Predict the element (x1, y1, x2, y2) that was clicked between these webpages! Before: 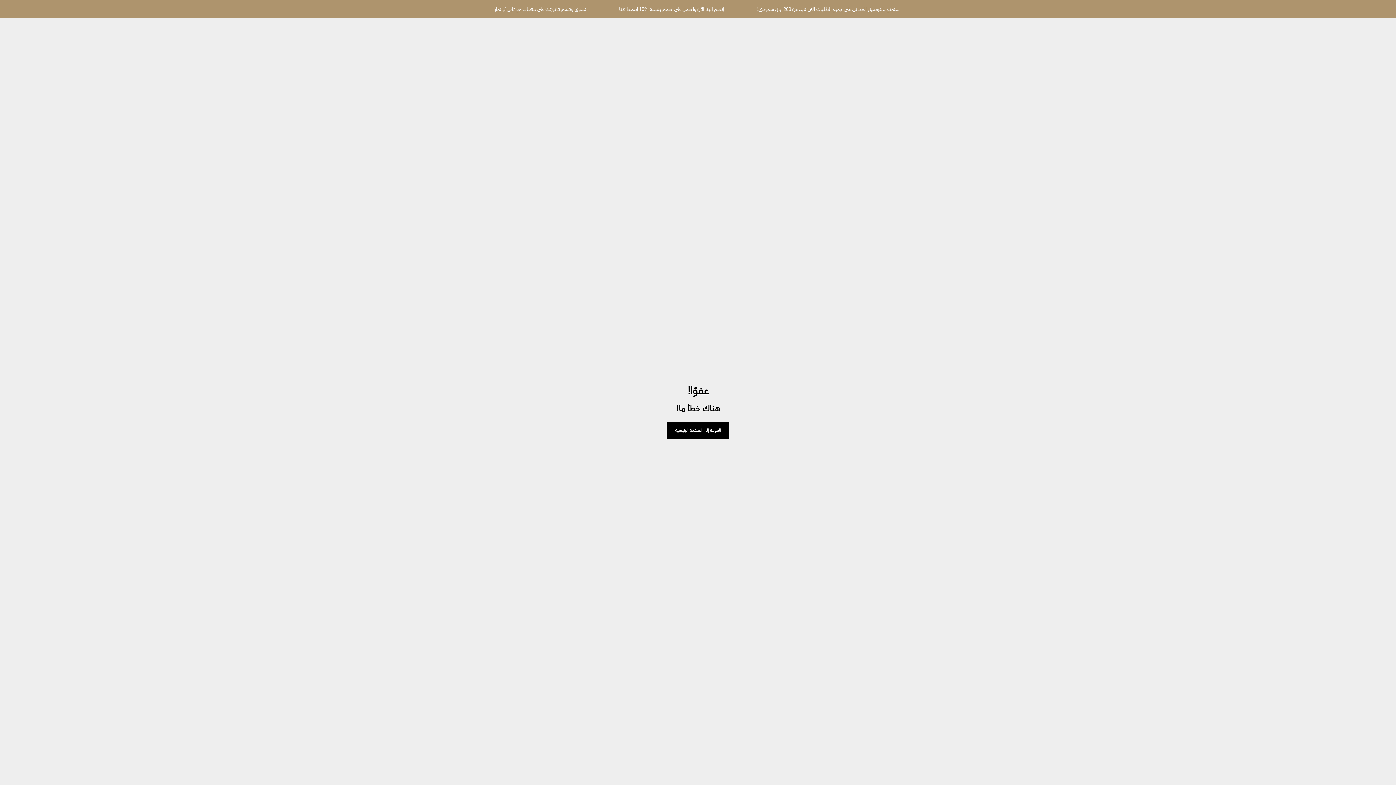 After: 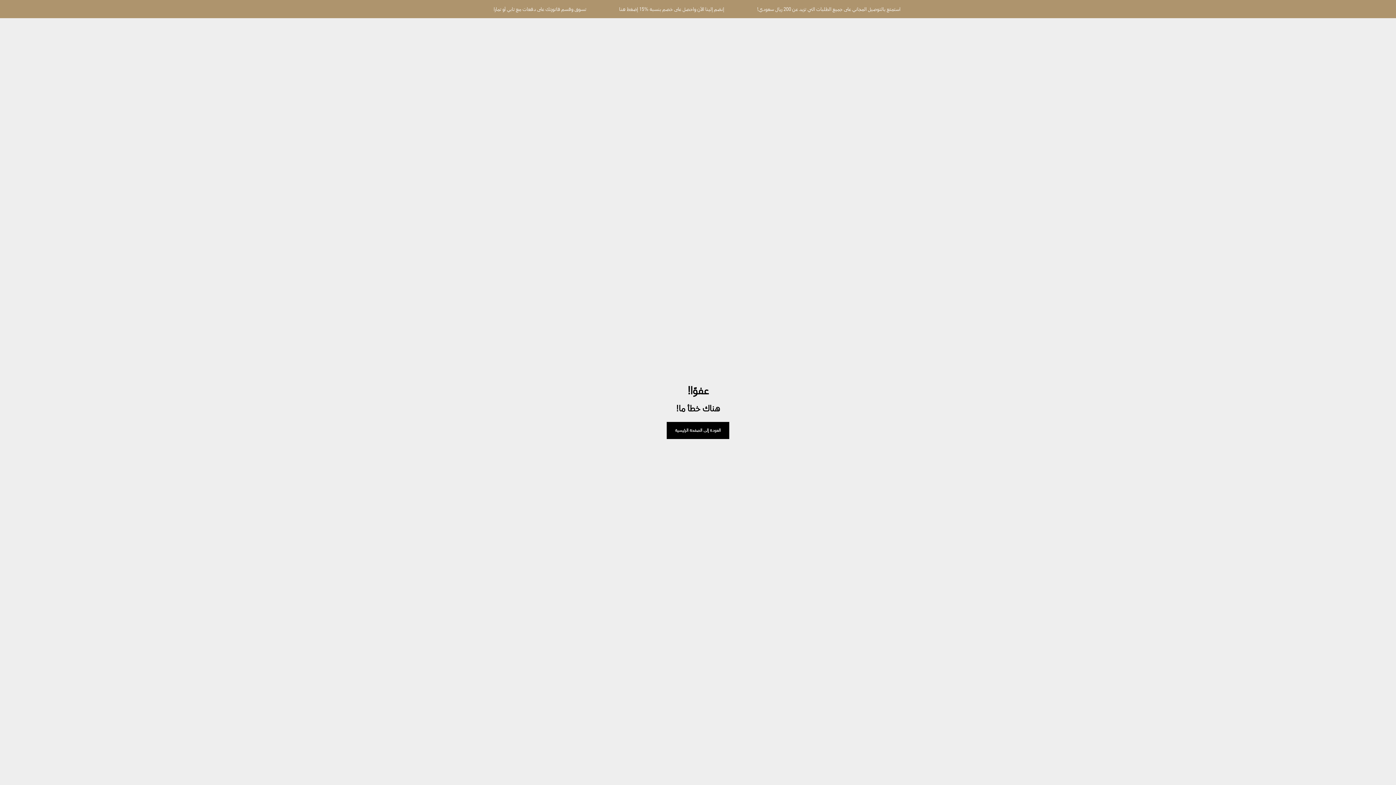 Action: label: تسوق وقسم فاتورتك على دفعات مع تابي أو تمارا bbox: (493, 5, 586, 12)